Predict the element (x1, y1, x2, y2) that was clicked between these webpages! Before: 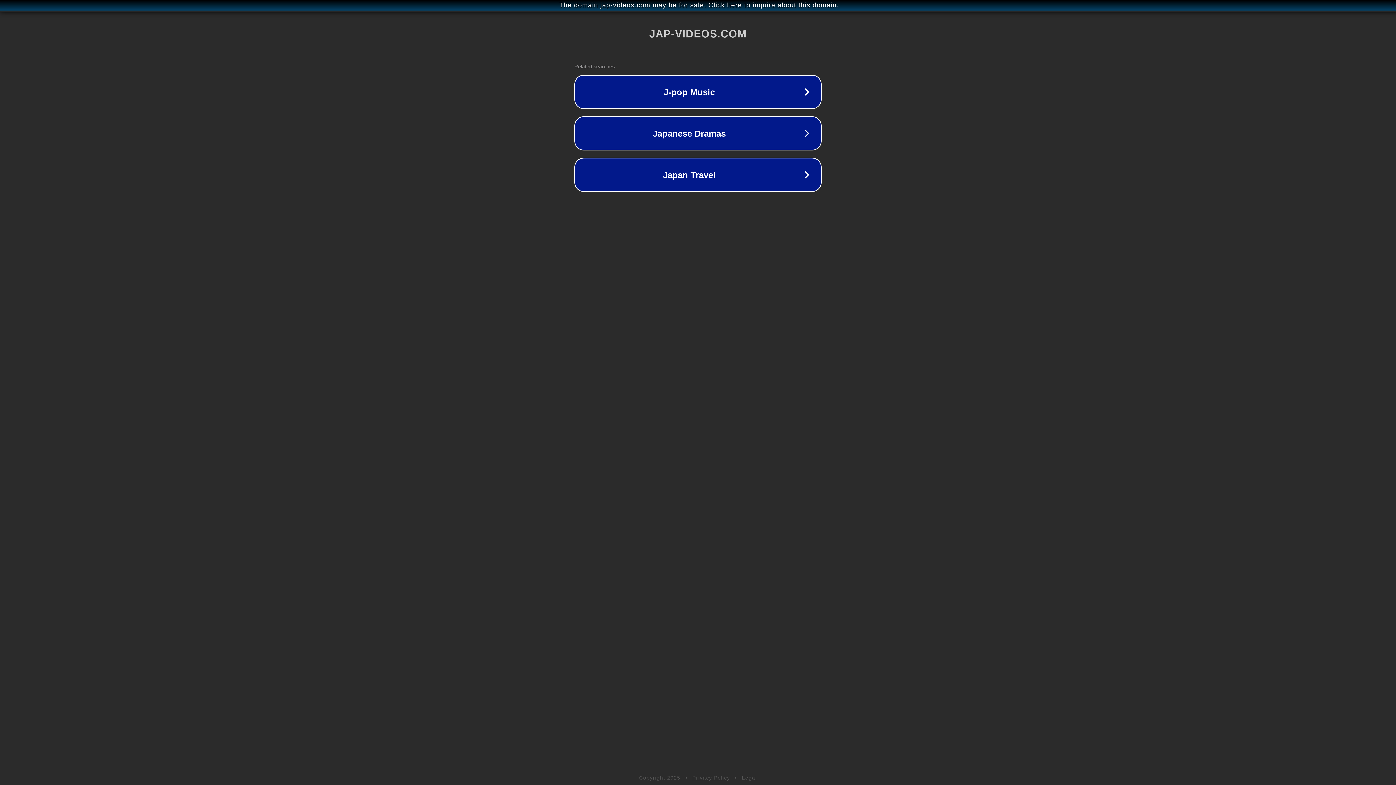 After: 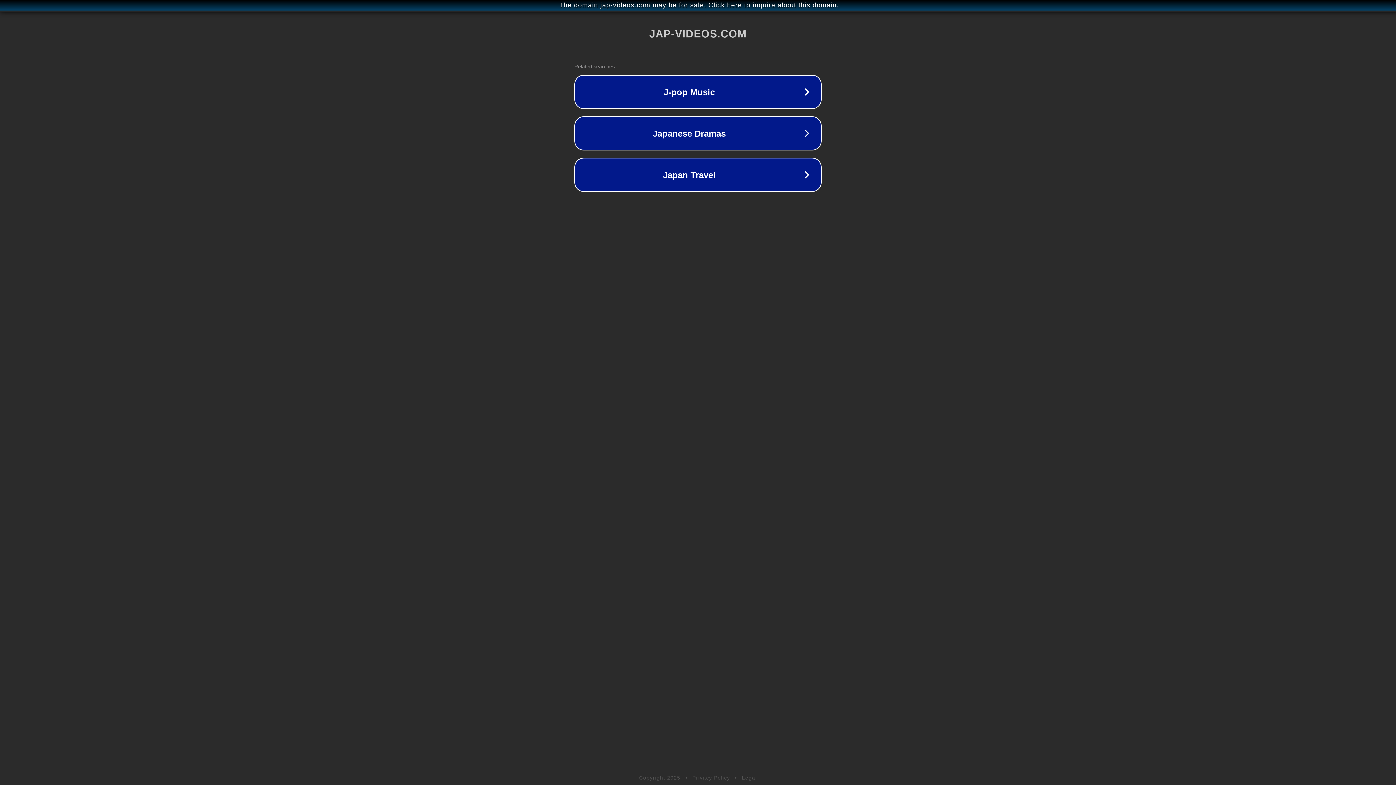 Action: bbox: (742, 775, 757, 781) label: Legal